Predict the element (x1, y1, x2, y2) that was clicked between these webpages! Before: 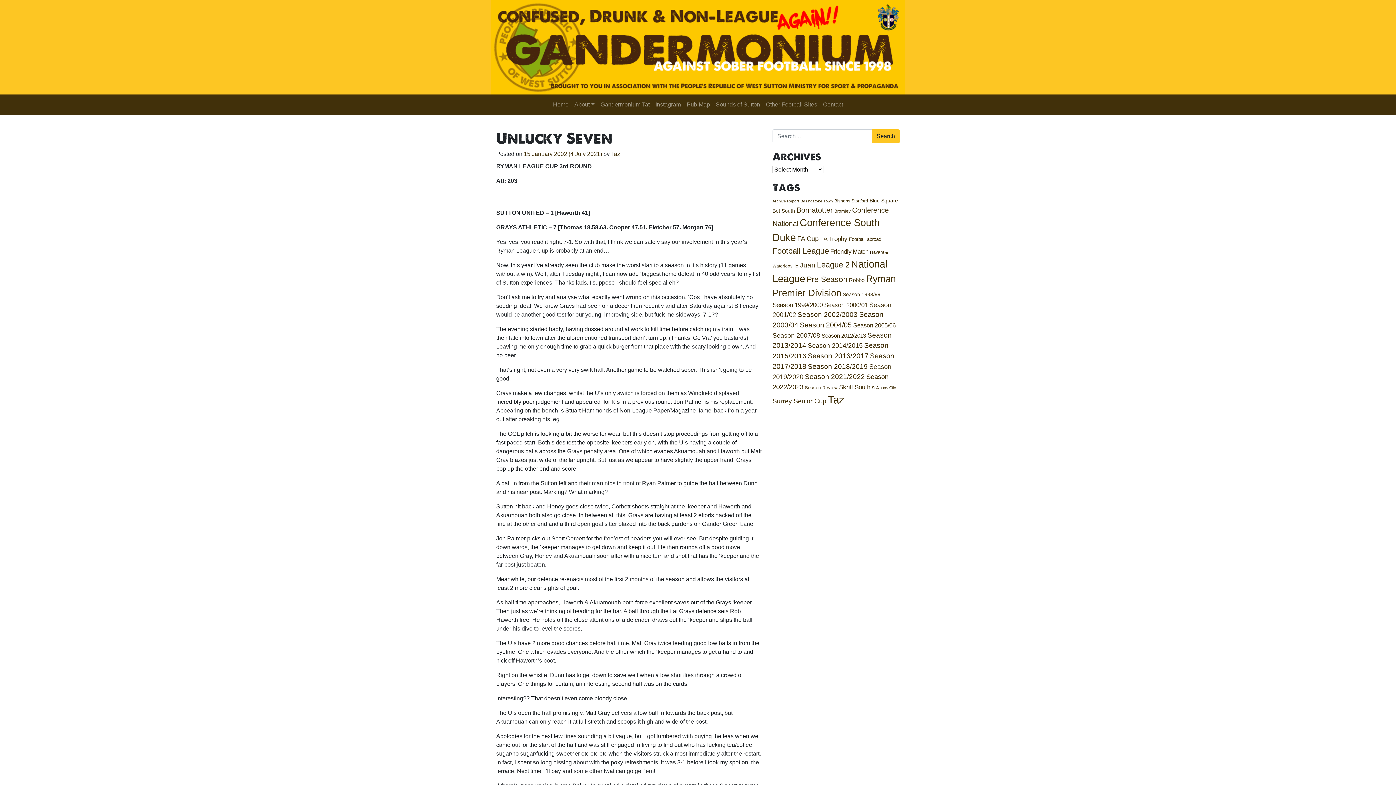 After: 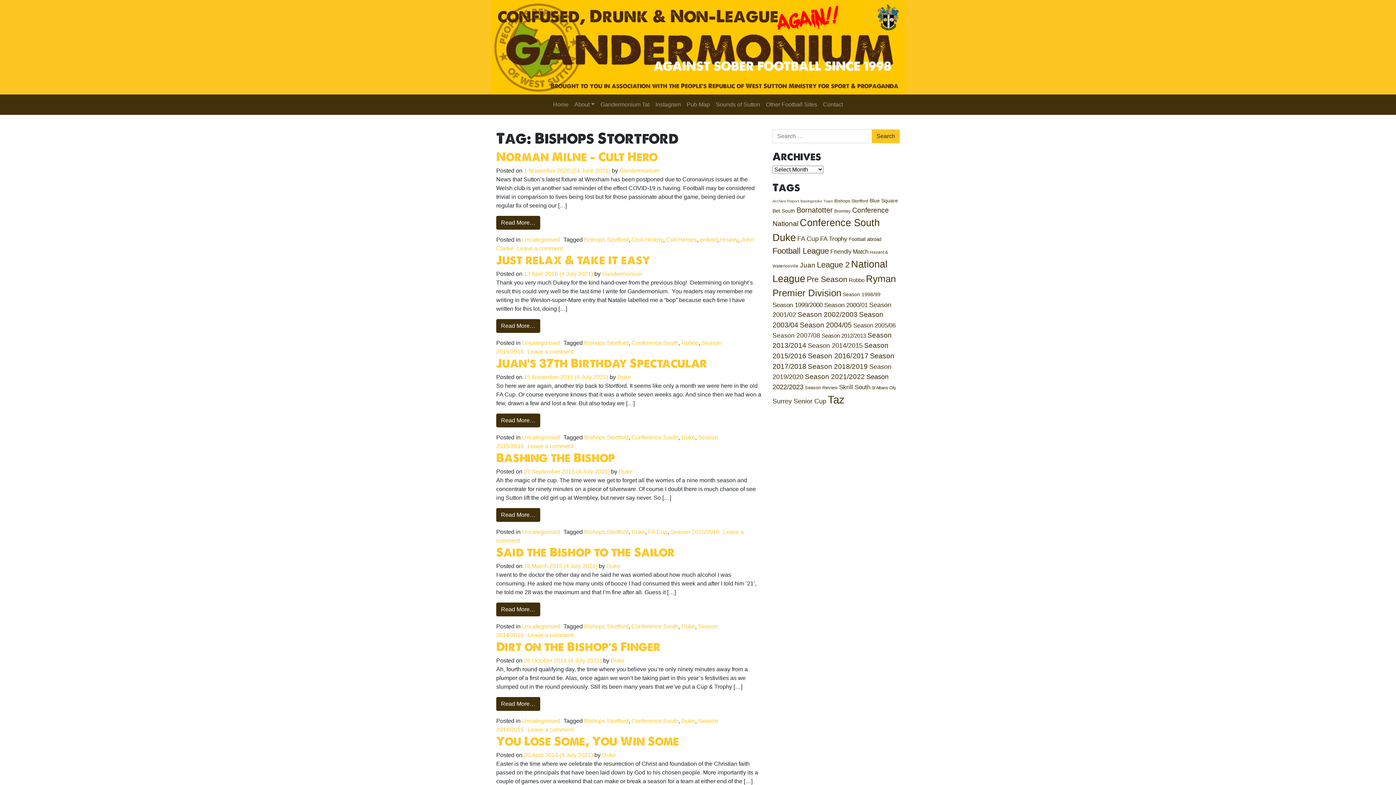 Action: bbox: (834, 198, 868, 203) label: Bishops Stortford (22 items)